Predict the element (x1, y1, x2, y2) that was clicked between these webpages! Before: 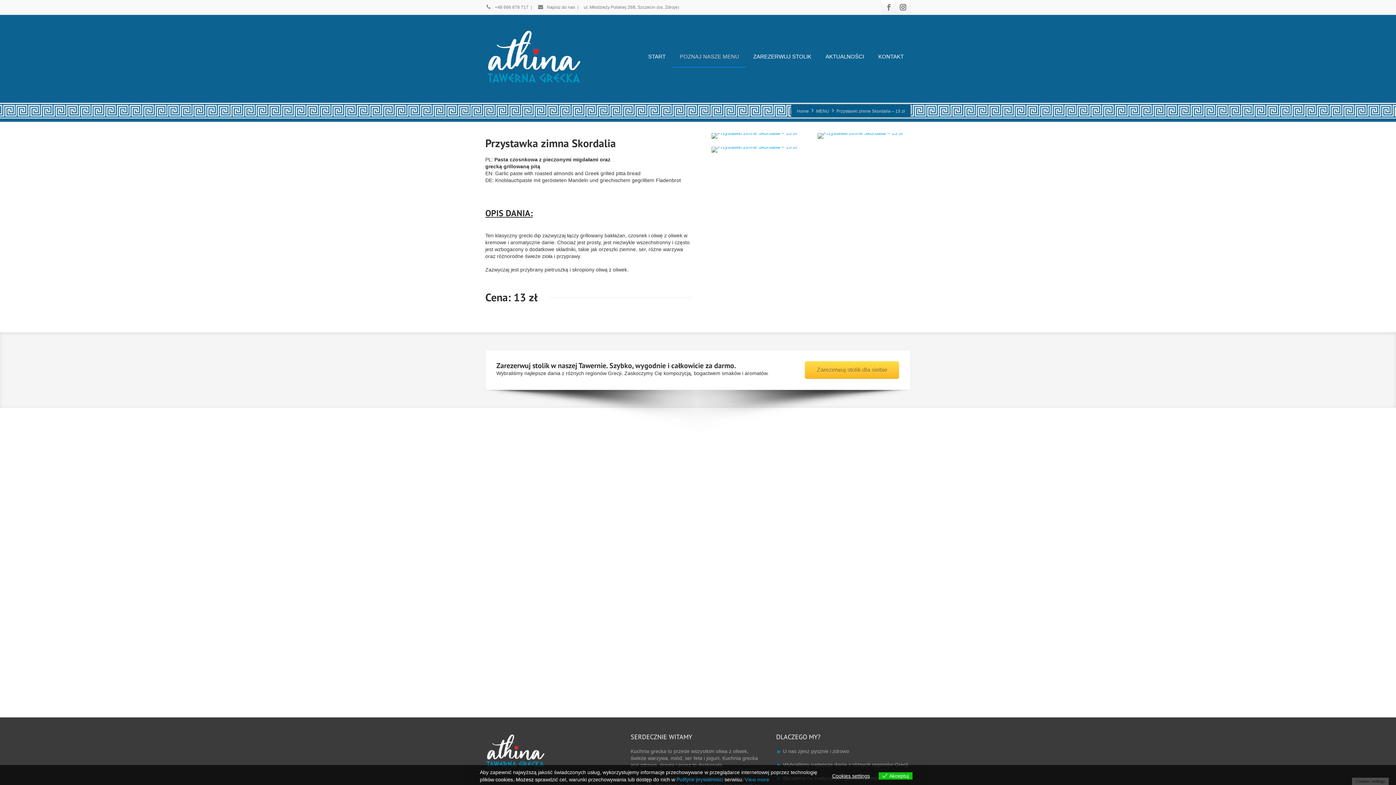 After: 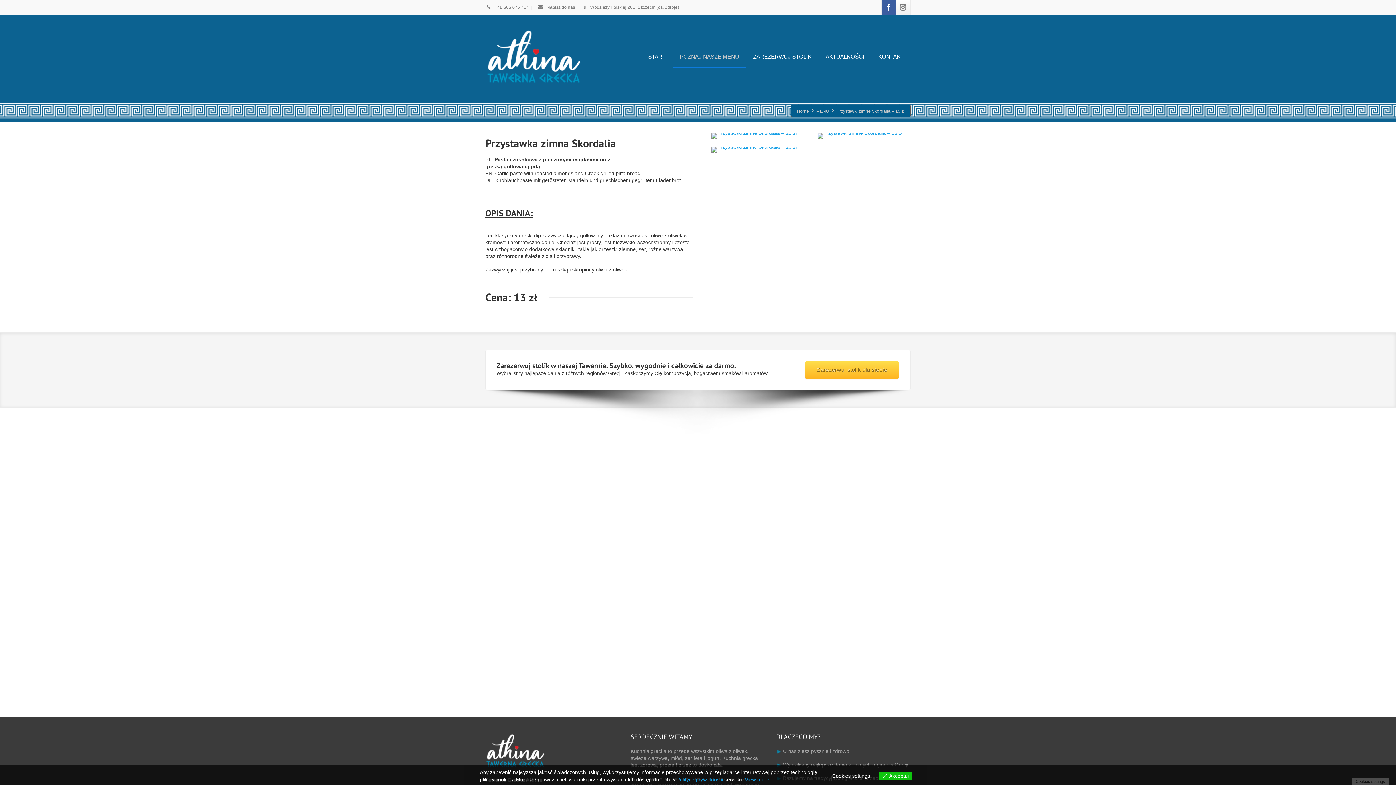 Action: bbox: (881, 0, 896, 14)